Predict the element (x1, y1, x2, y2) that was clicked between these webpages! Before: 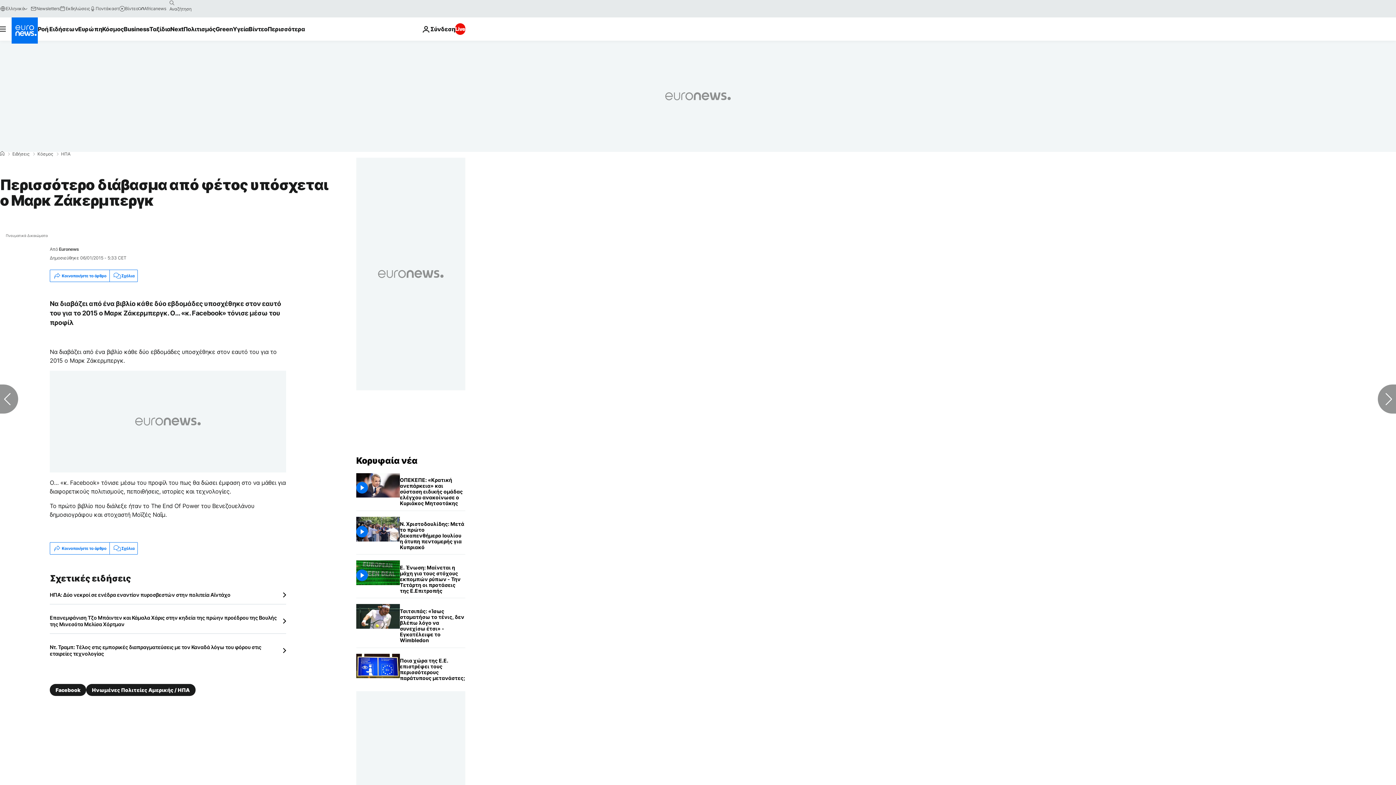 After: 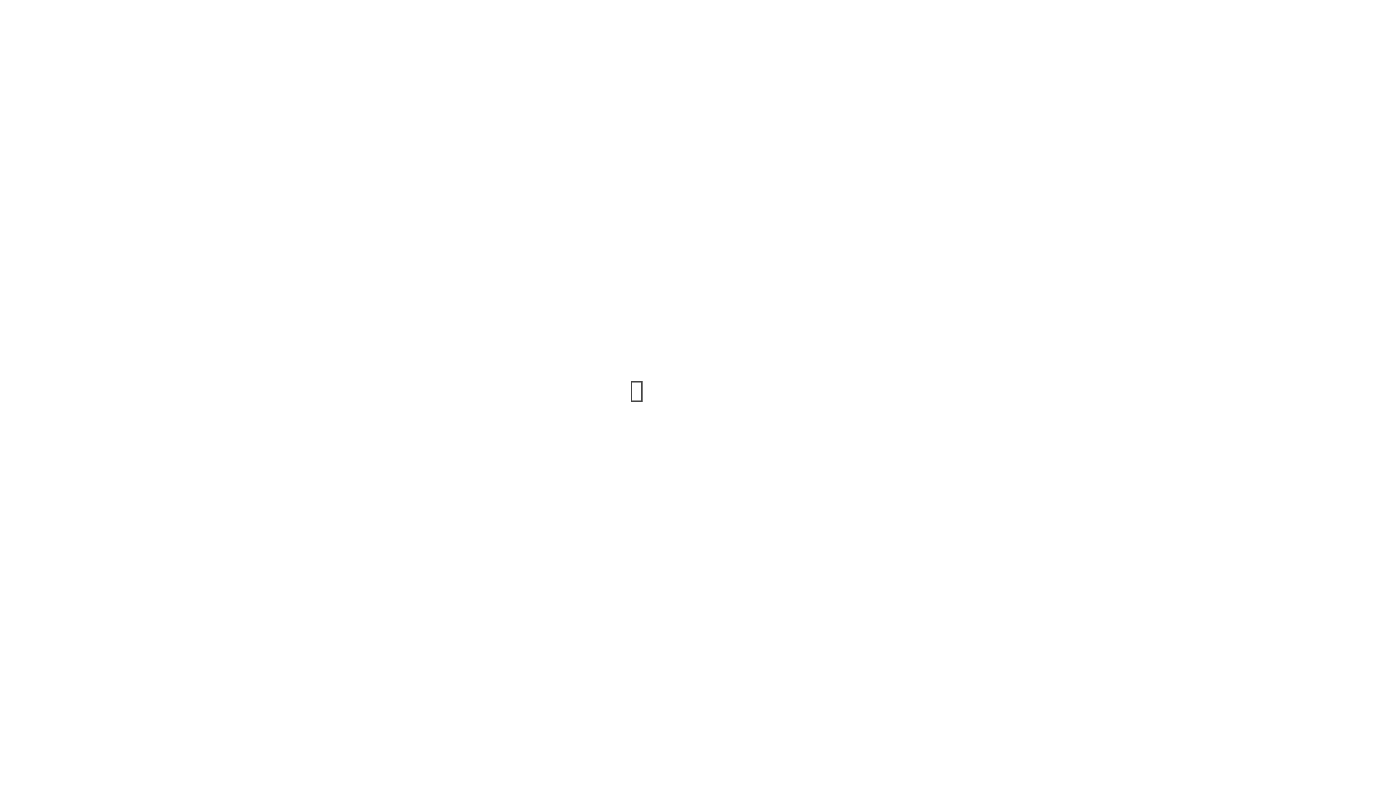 Action: bbox: (59, 5, 89, 11) label: Εκδηλώσεις